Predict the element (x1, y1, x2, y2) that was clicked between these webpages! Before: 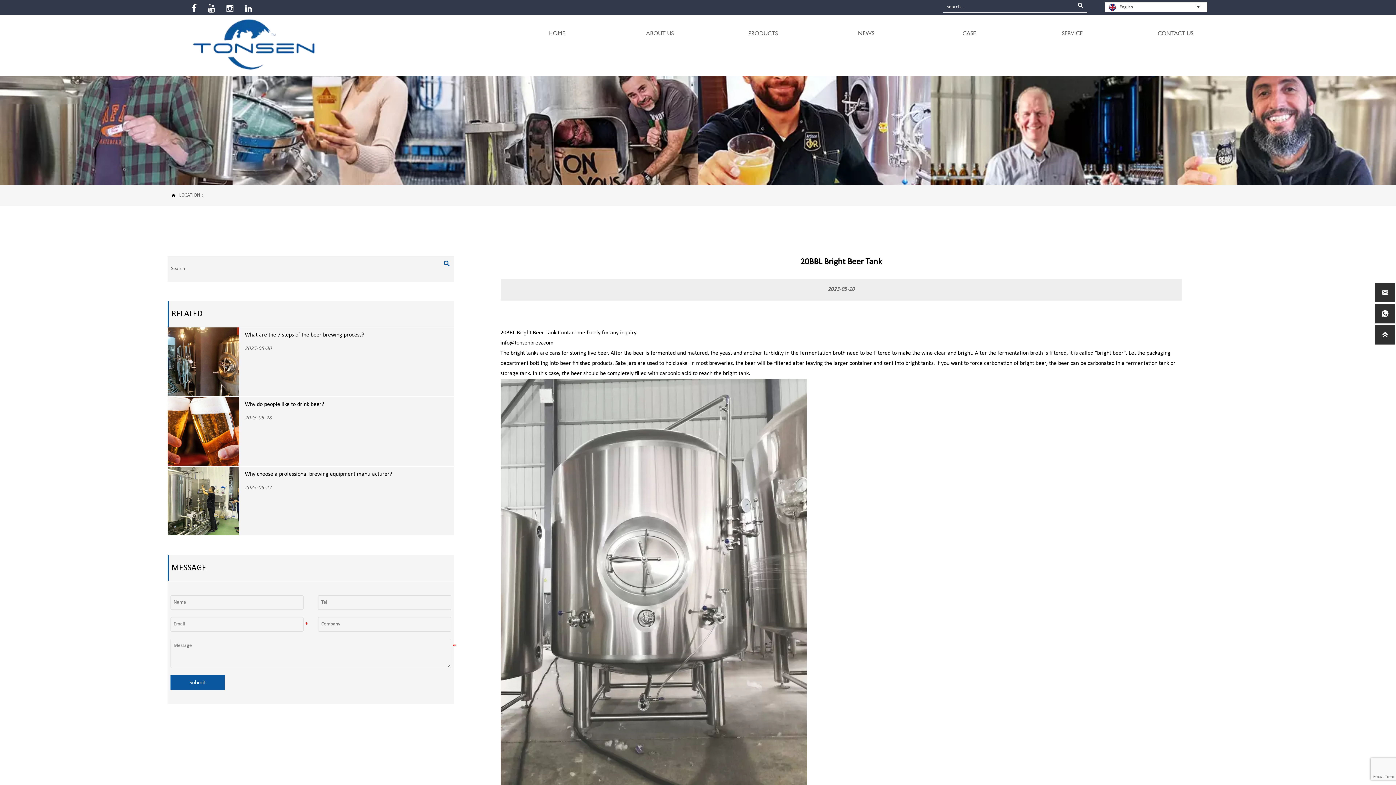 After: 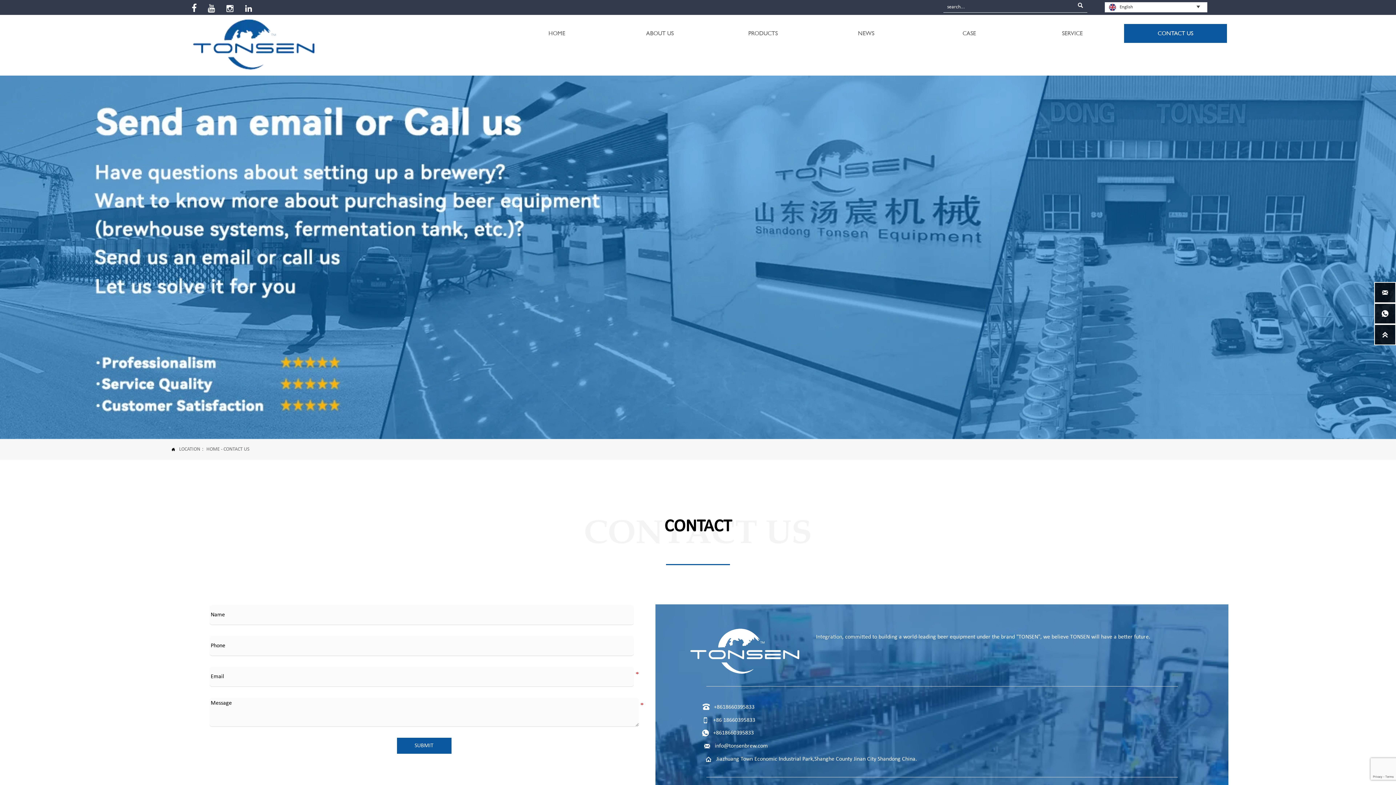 Action: label: CONTACT US bbox: (1124, 24, 1227, 42)